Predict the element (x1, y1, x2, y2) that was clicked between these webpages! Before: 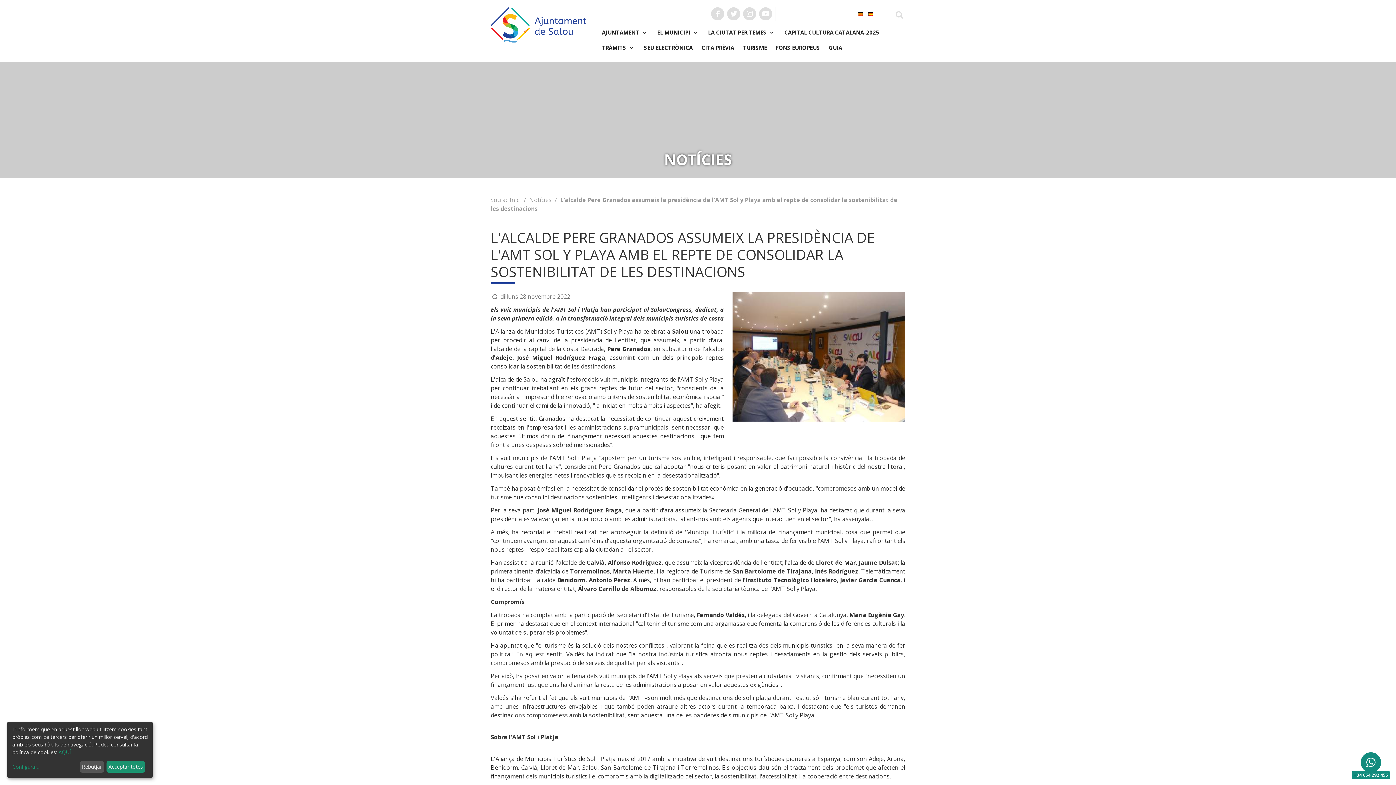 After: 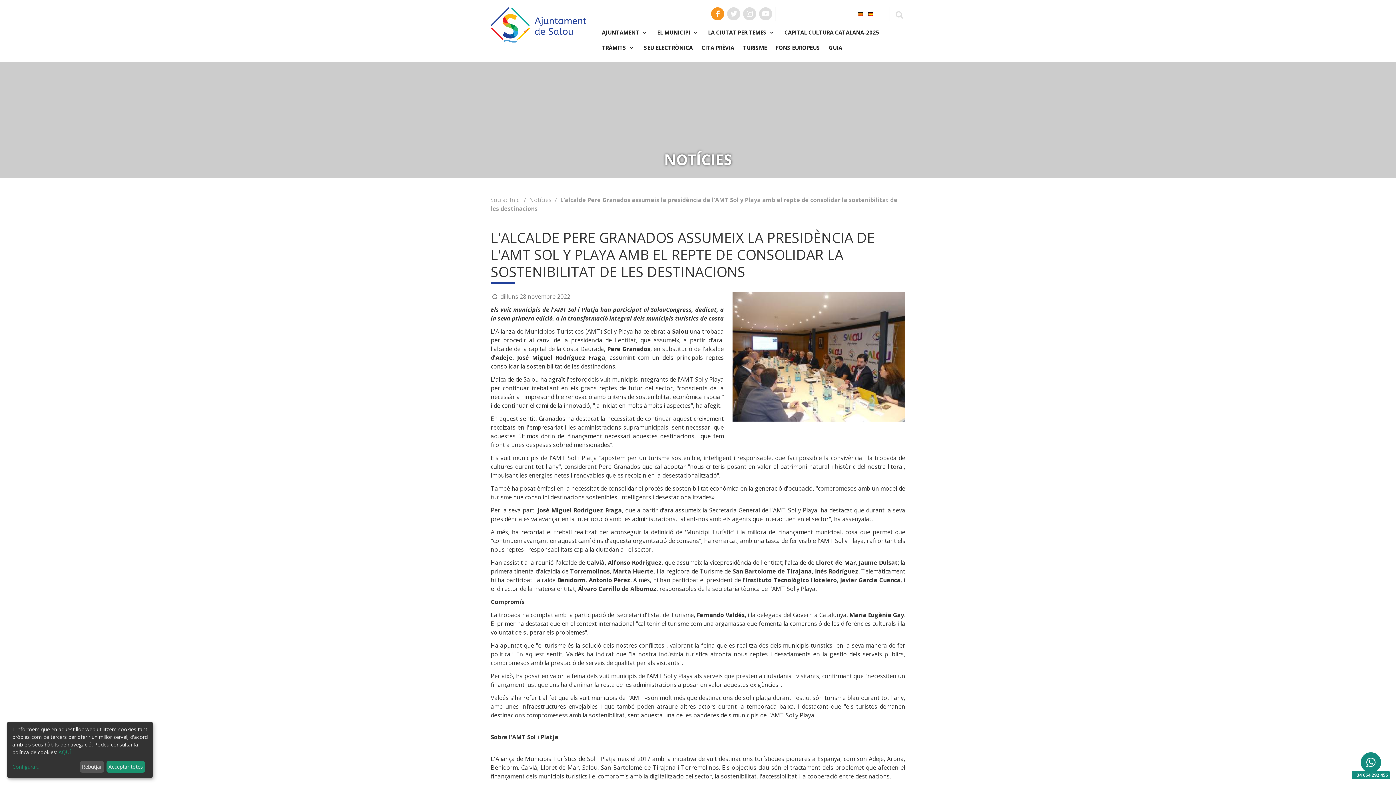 Action: label: Facebook bbox: (711, 7, 724, 20)